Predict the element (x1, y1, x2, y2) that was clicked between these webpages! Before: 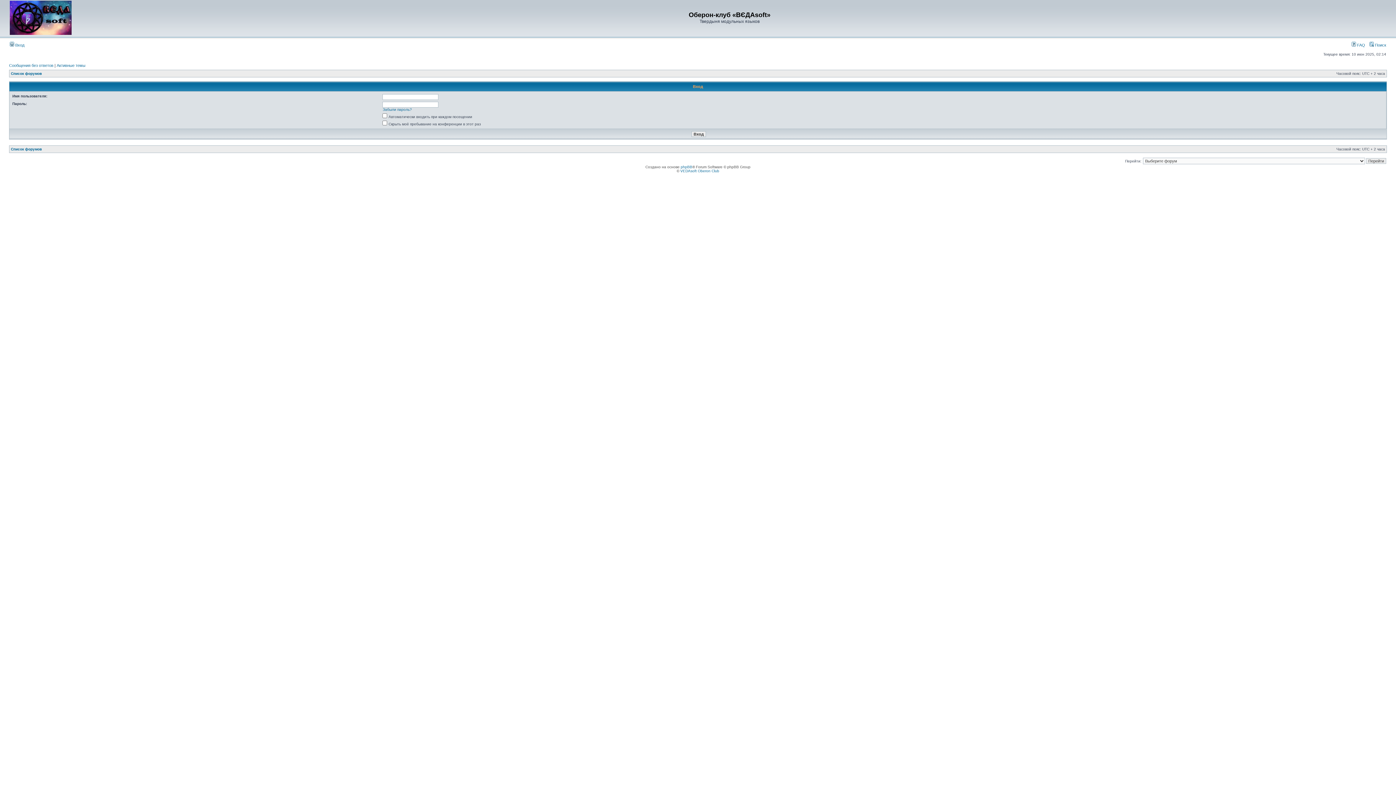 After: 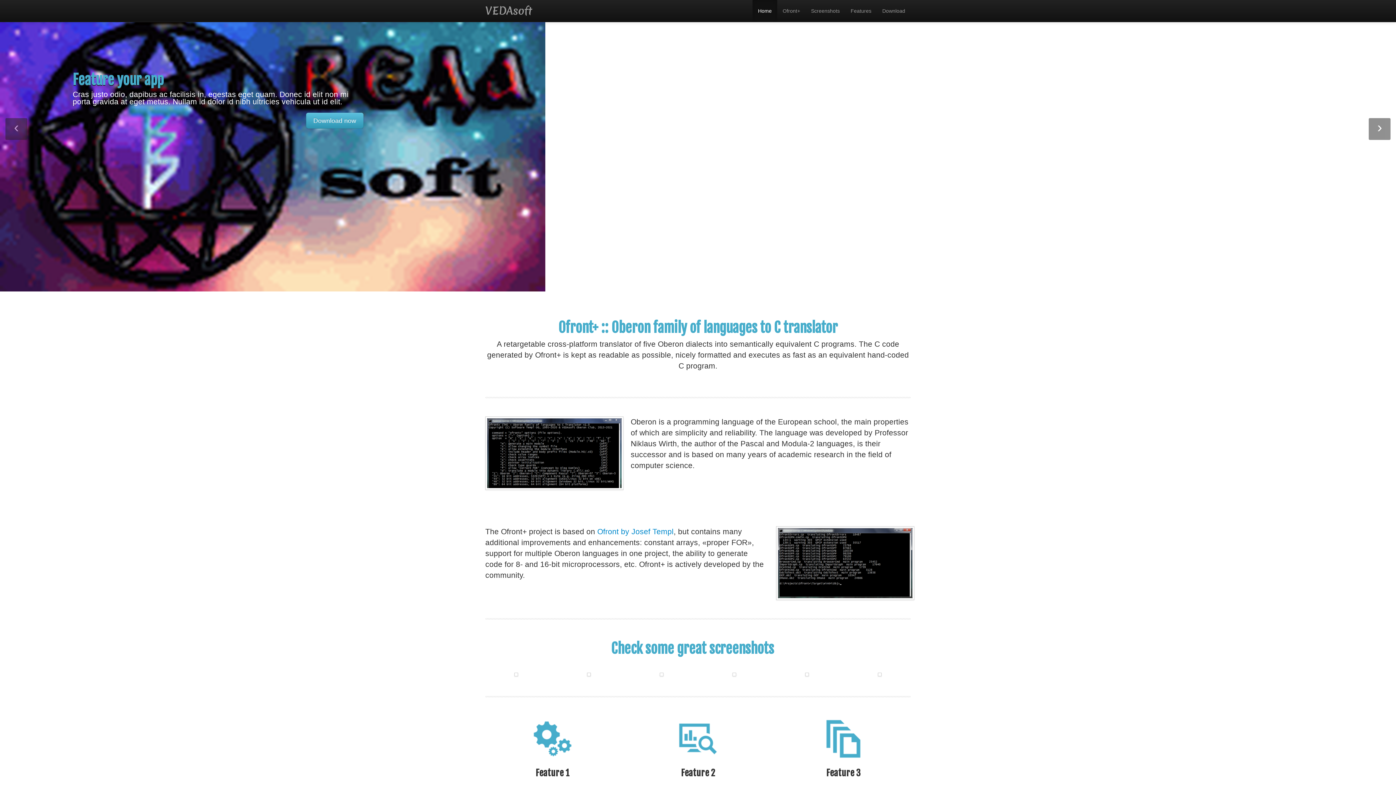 Action: label: VEDAsoft Oberon Club bbox: (680, 169, 719, 173)